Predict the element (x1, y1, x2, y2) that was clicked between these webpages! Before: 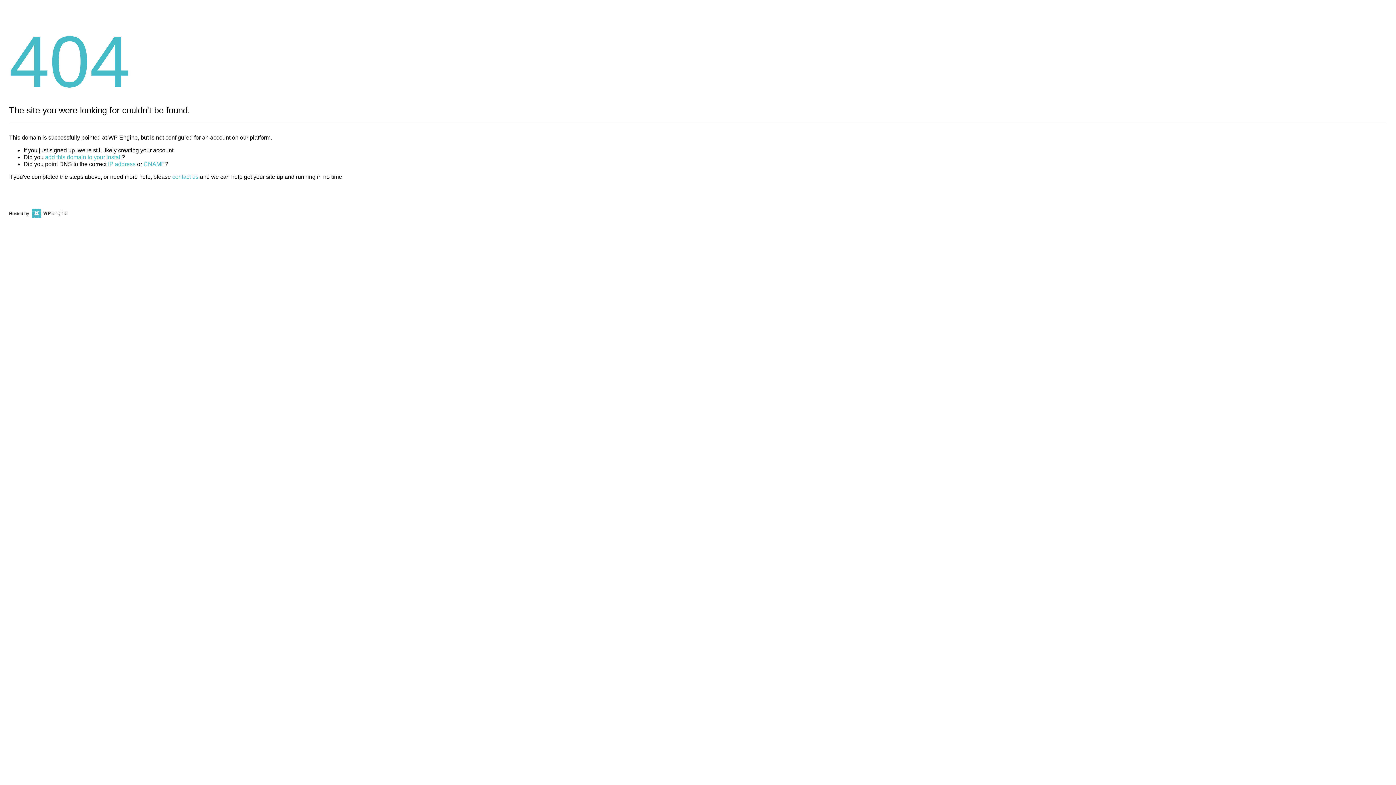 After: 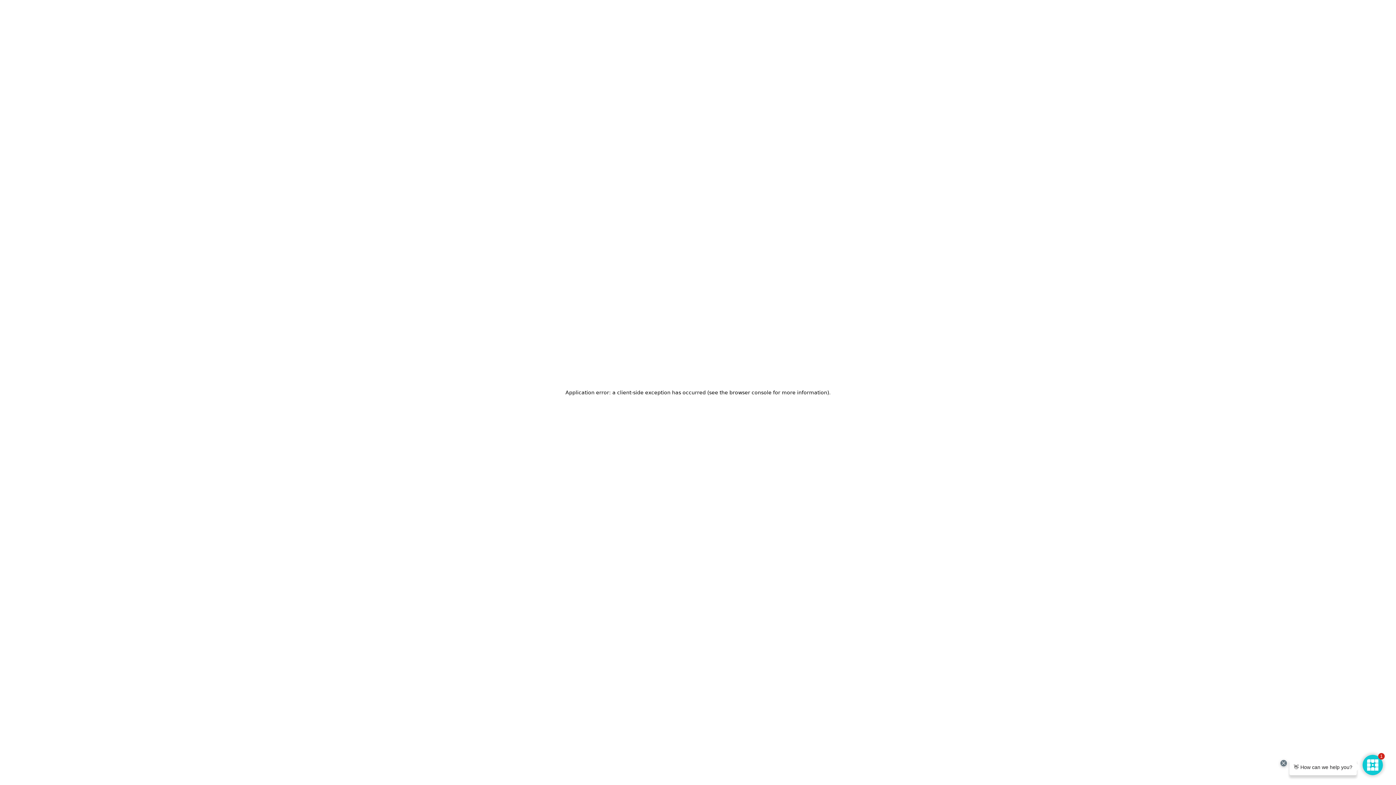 Action: bbox: (30, 211, 67, 216)